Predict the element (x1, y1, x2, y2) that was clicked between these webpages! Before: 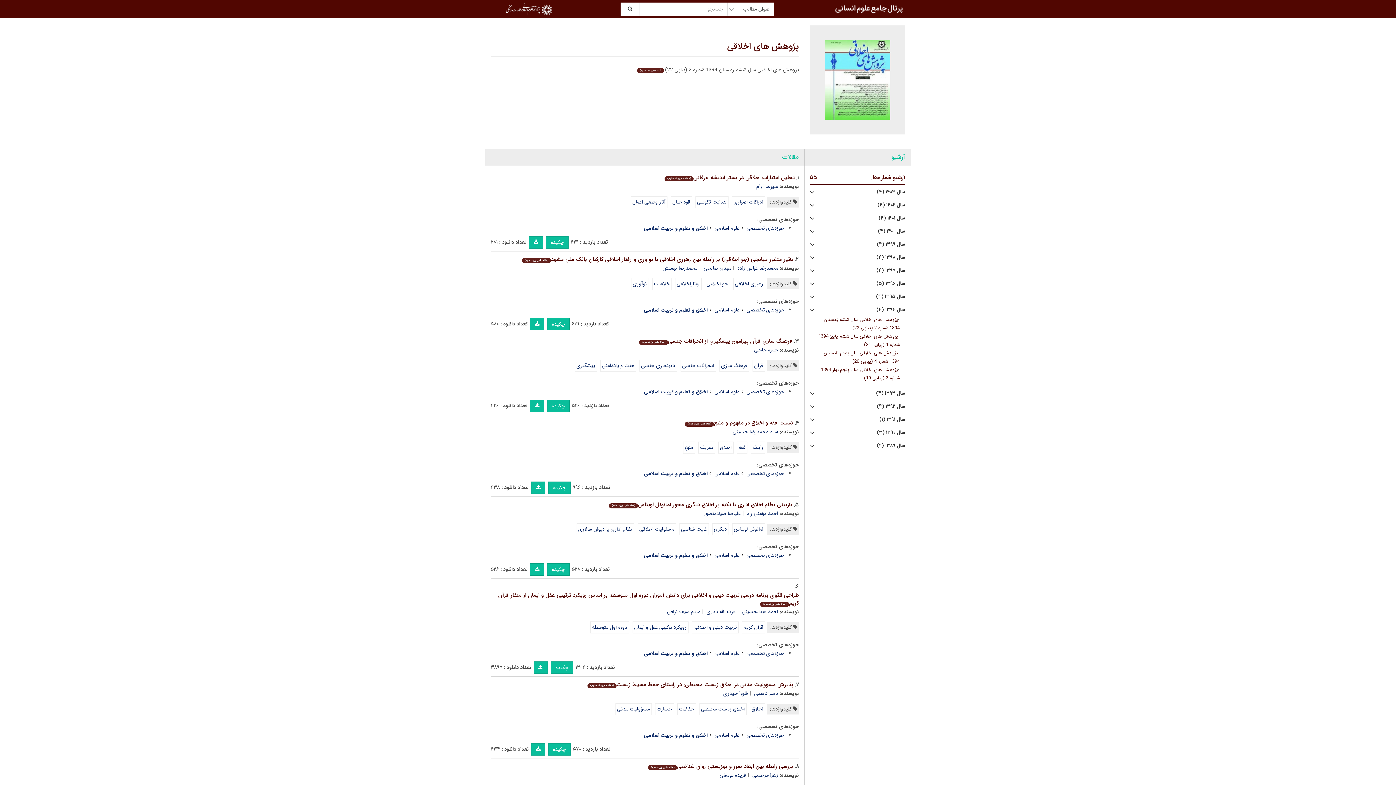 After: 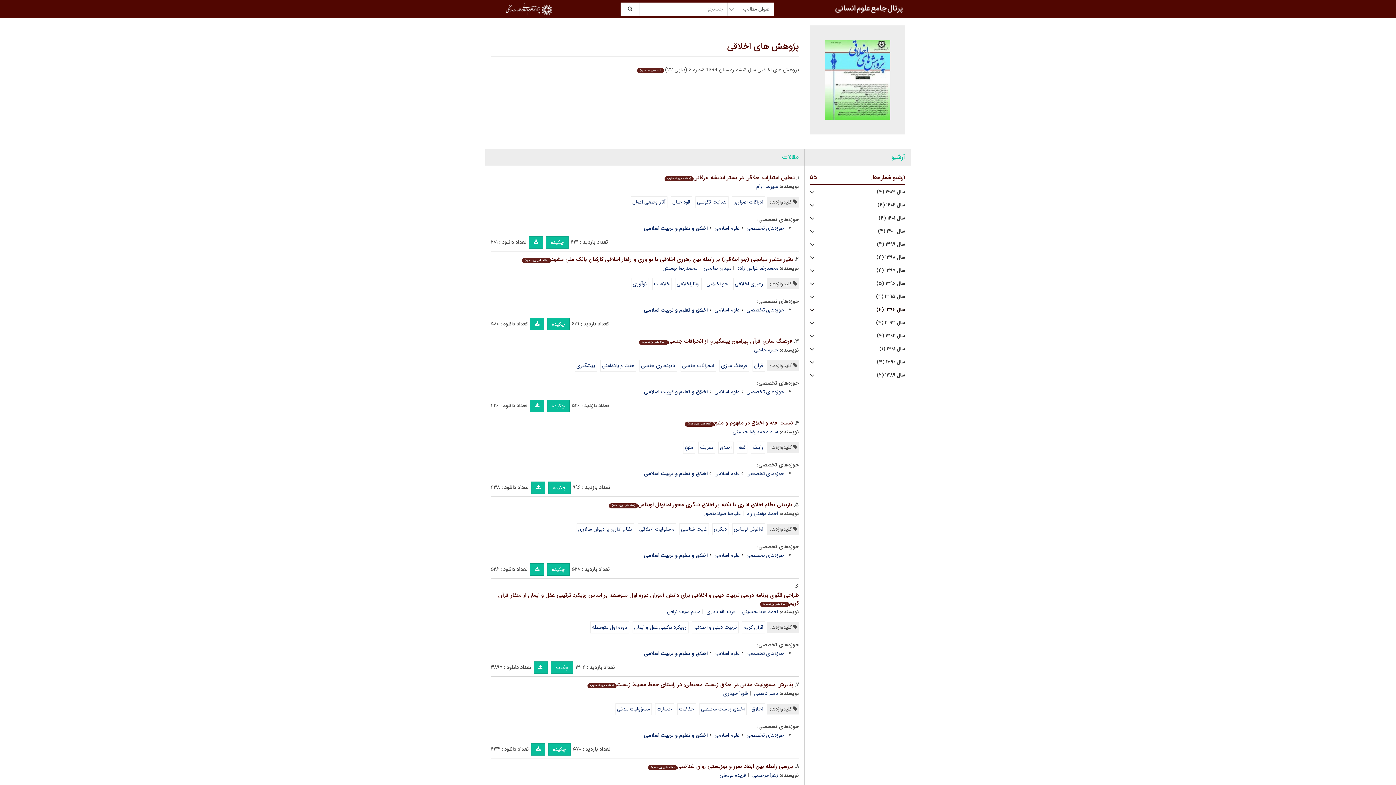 Action: label: سال ۱۳۹۴ (۴) bbox: (810, 306, 905, 313)